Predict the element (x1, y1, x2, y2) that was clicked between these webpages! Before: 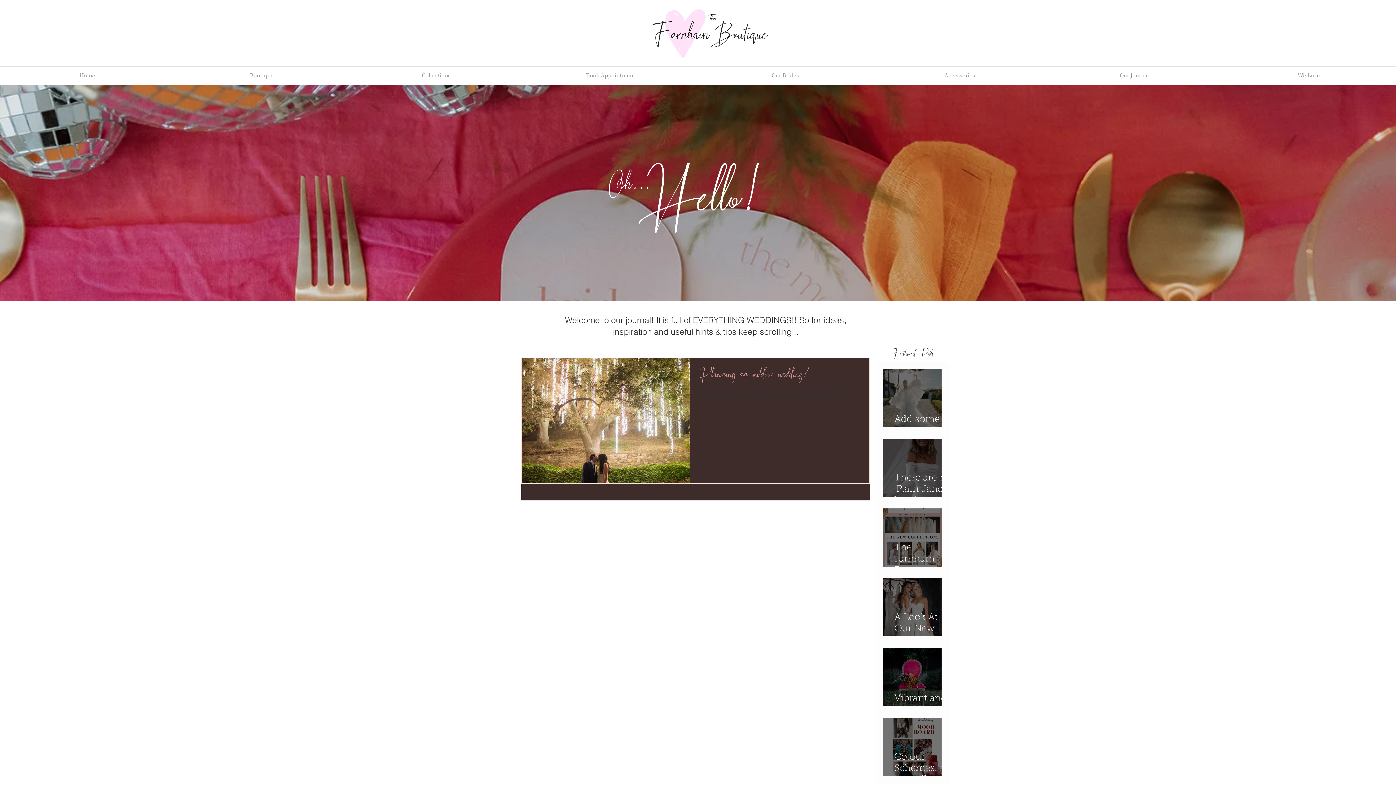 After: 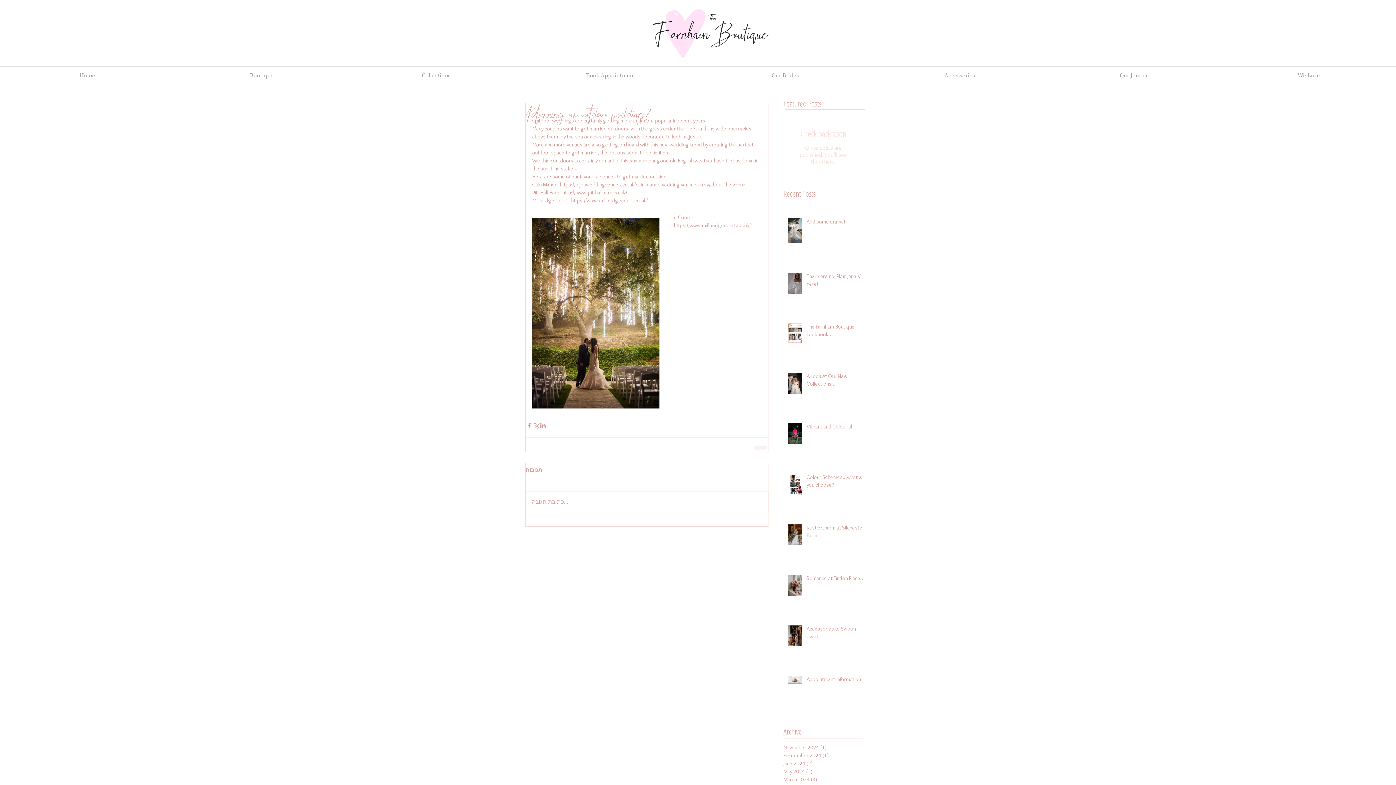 Action: label: Planning an outdoor wedding? bbox: (698, 366, 860, 387)